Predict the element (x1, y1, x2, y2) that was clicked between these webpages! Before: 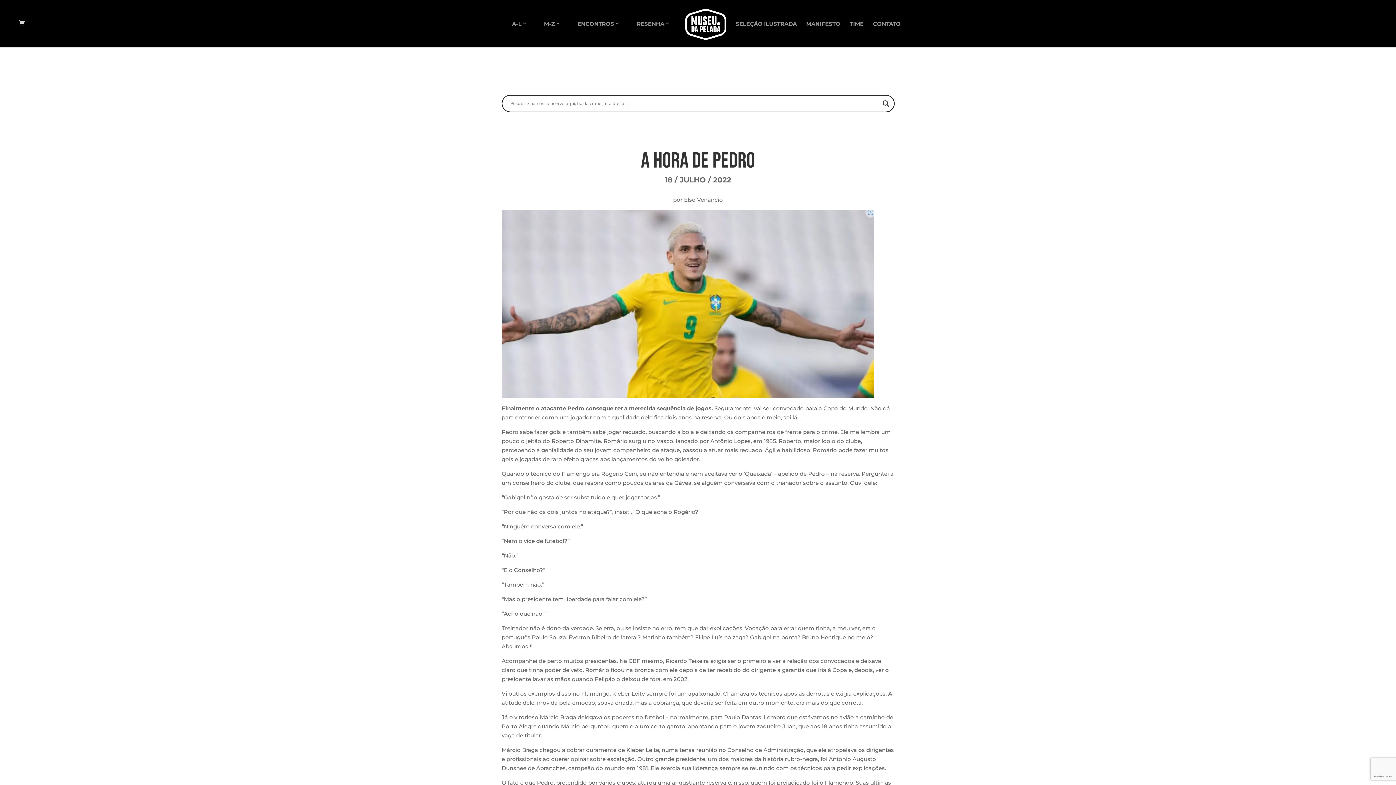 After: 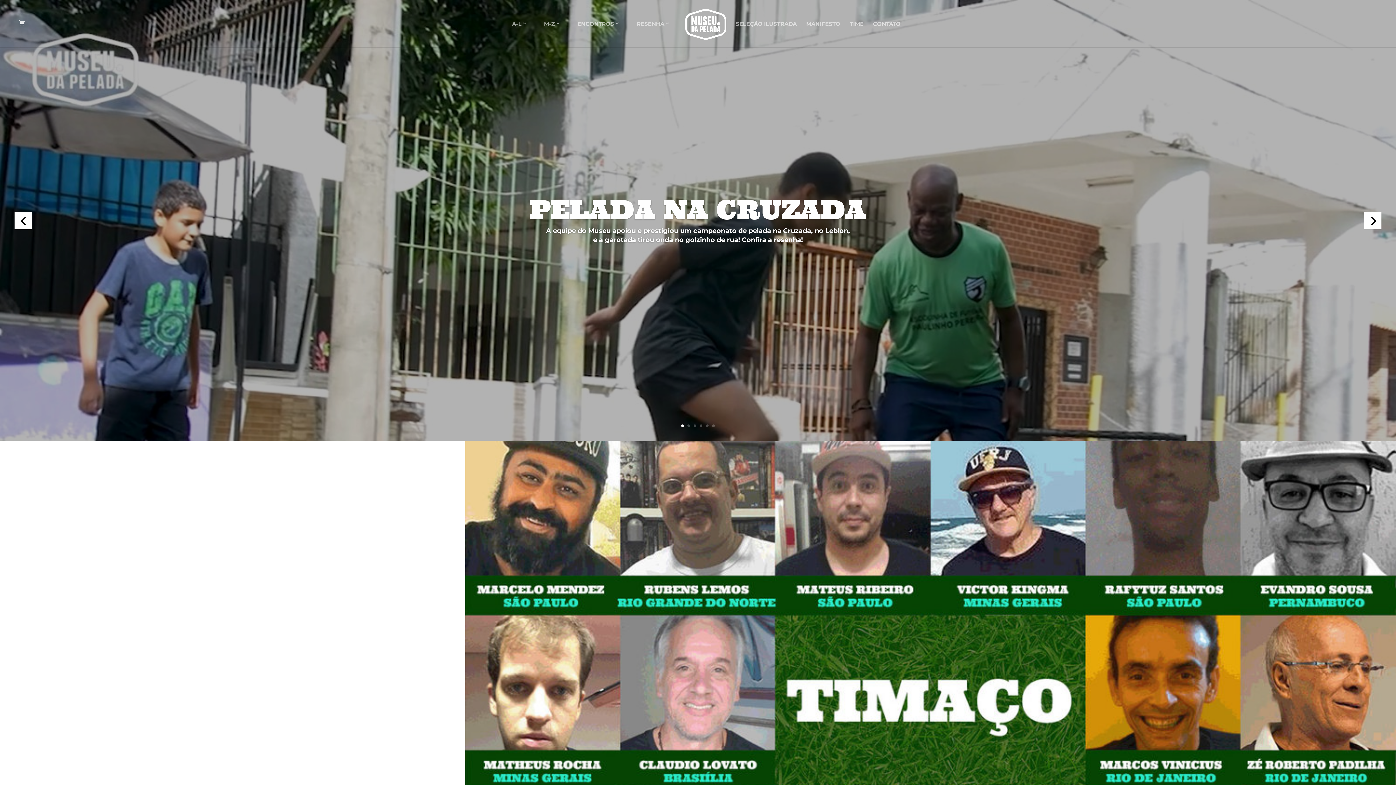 Action: bbox: (685, 9, 726, 42)